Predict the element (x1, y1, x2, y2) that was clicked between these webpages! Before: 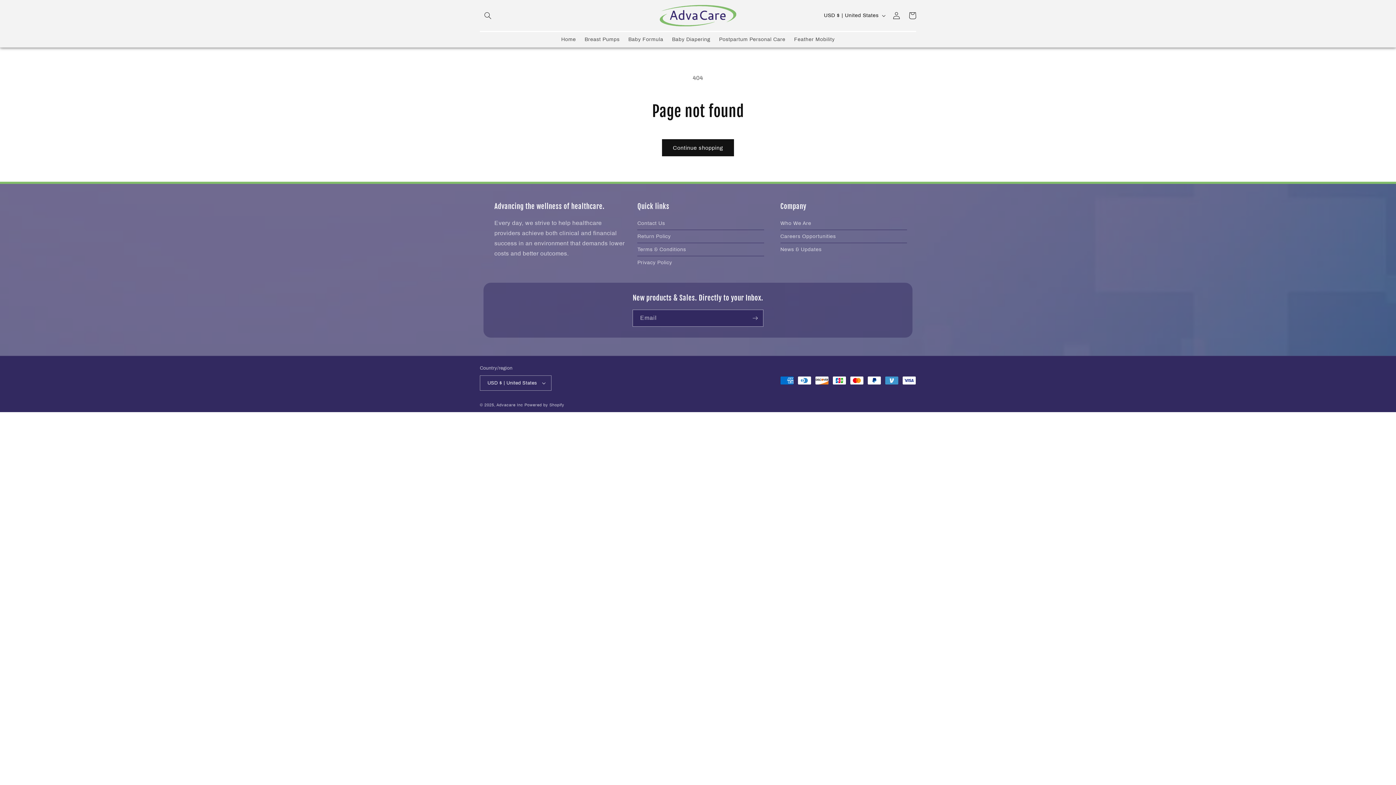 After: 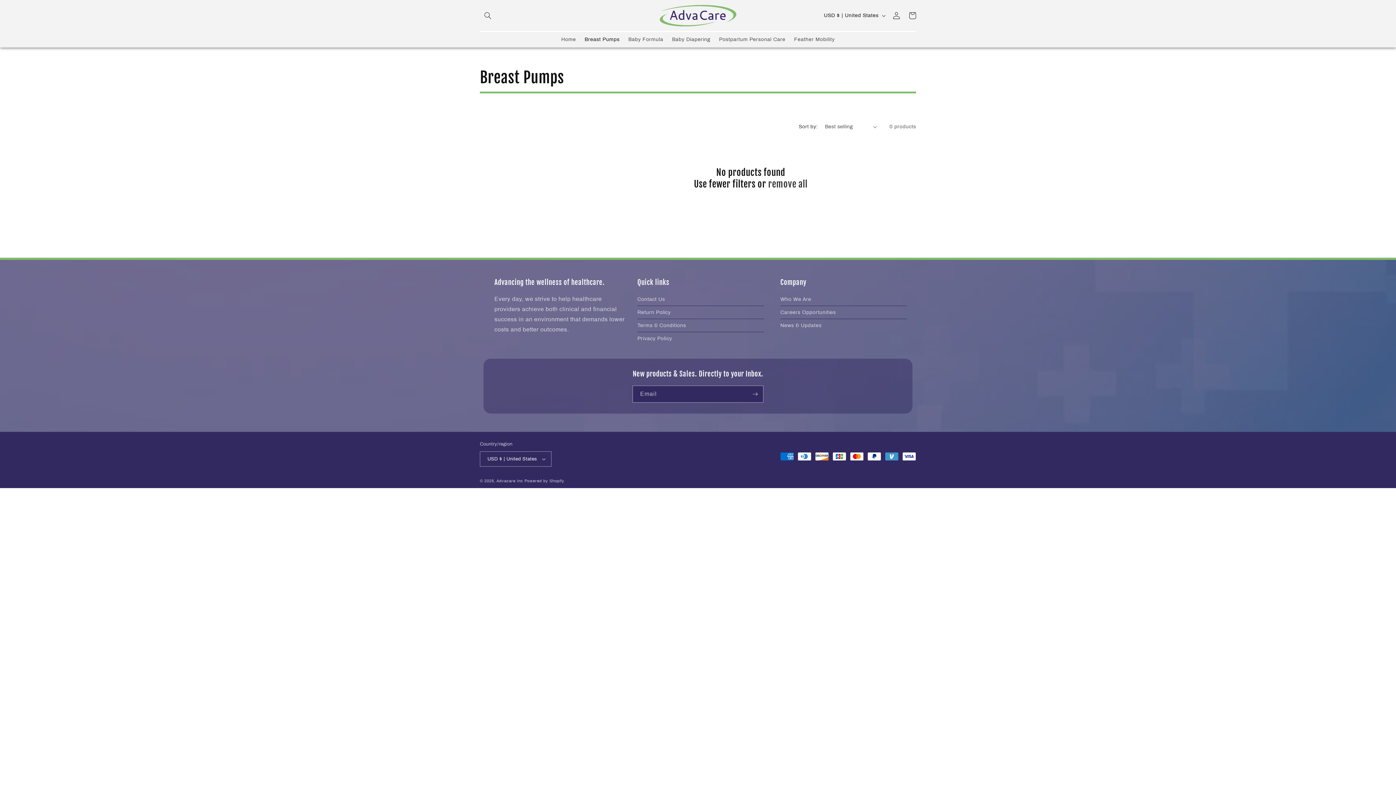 Action: label: Breast Pumps bbox: (580, 32, 624, 47)